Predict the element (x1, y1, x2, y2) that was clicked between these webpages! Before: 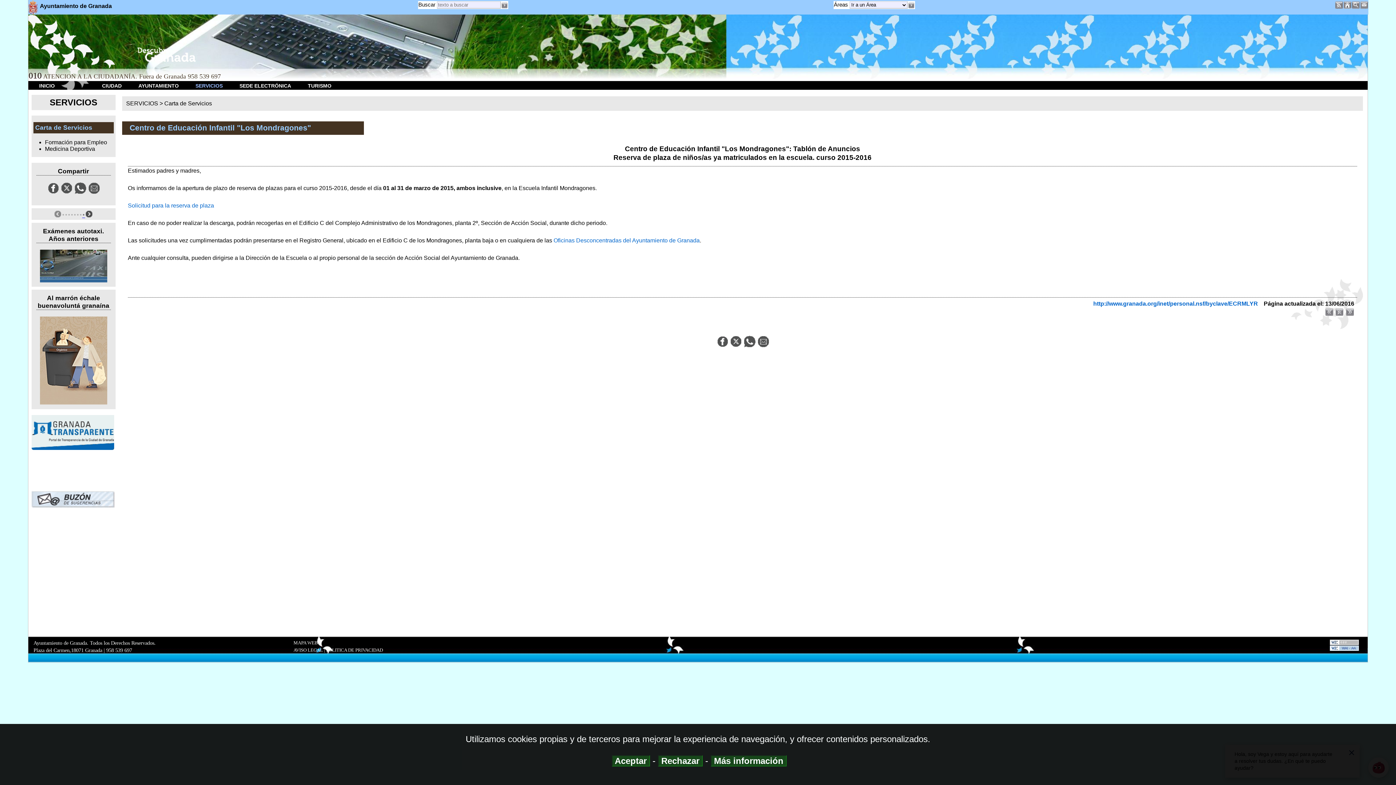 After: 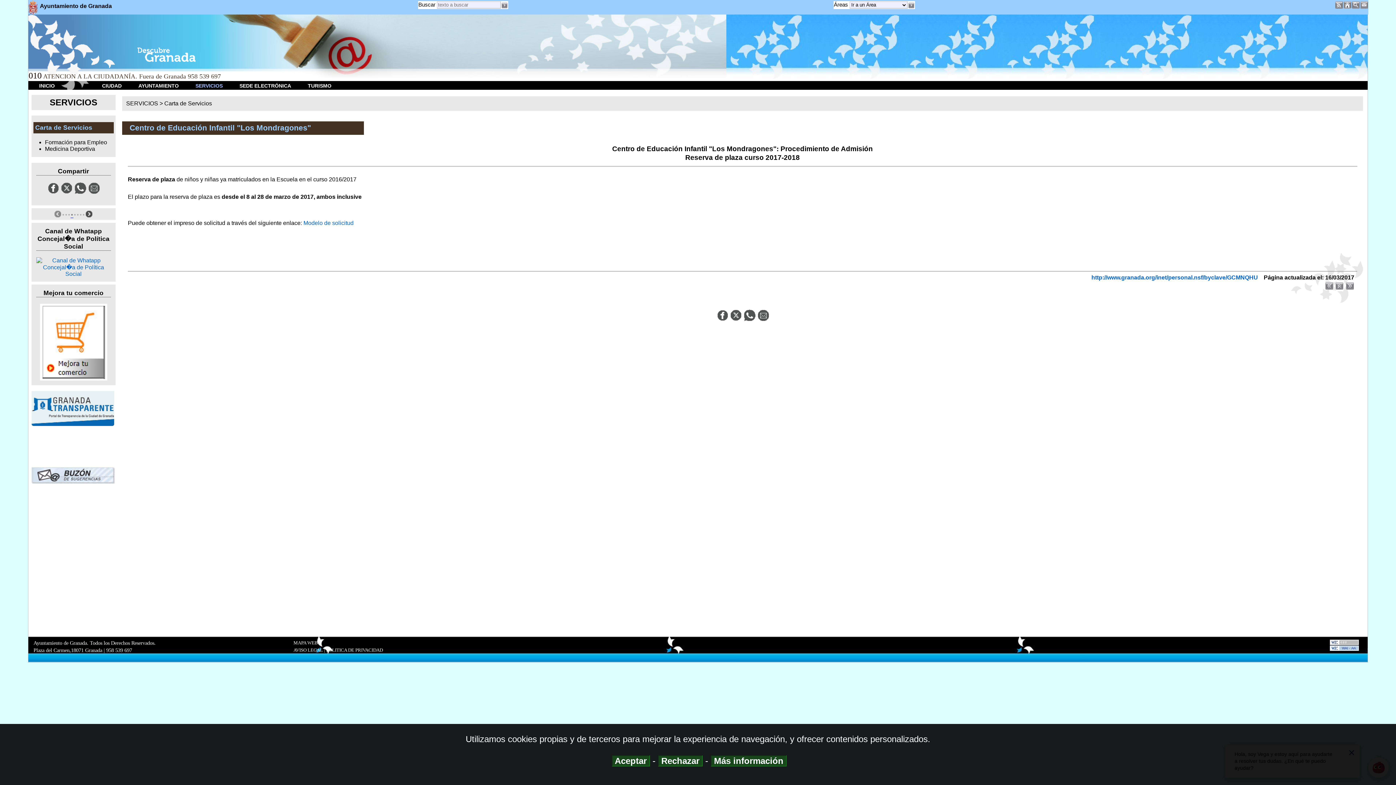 Action: bbox: (1325, 311, 1335, 317) label:  